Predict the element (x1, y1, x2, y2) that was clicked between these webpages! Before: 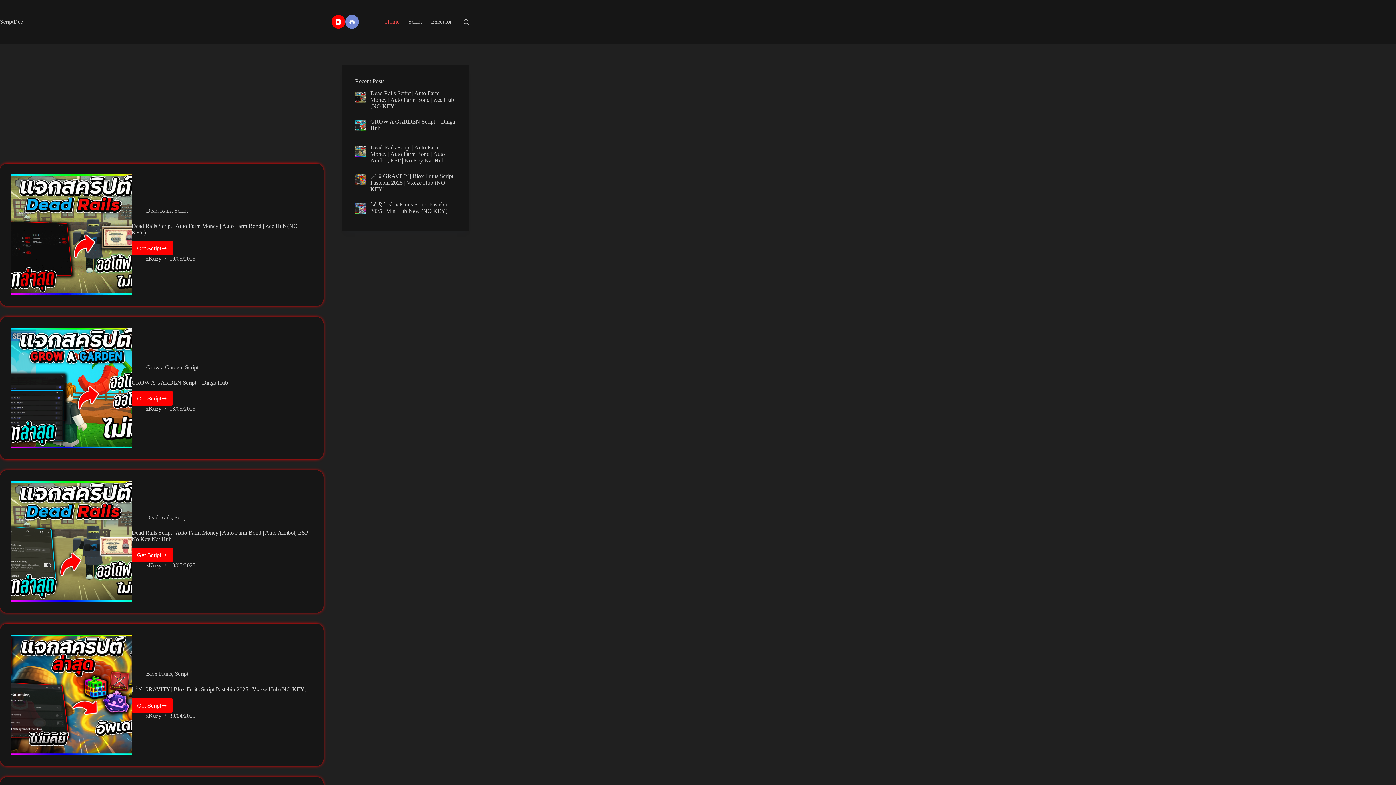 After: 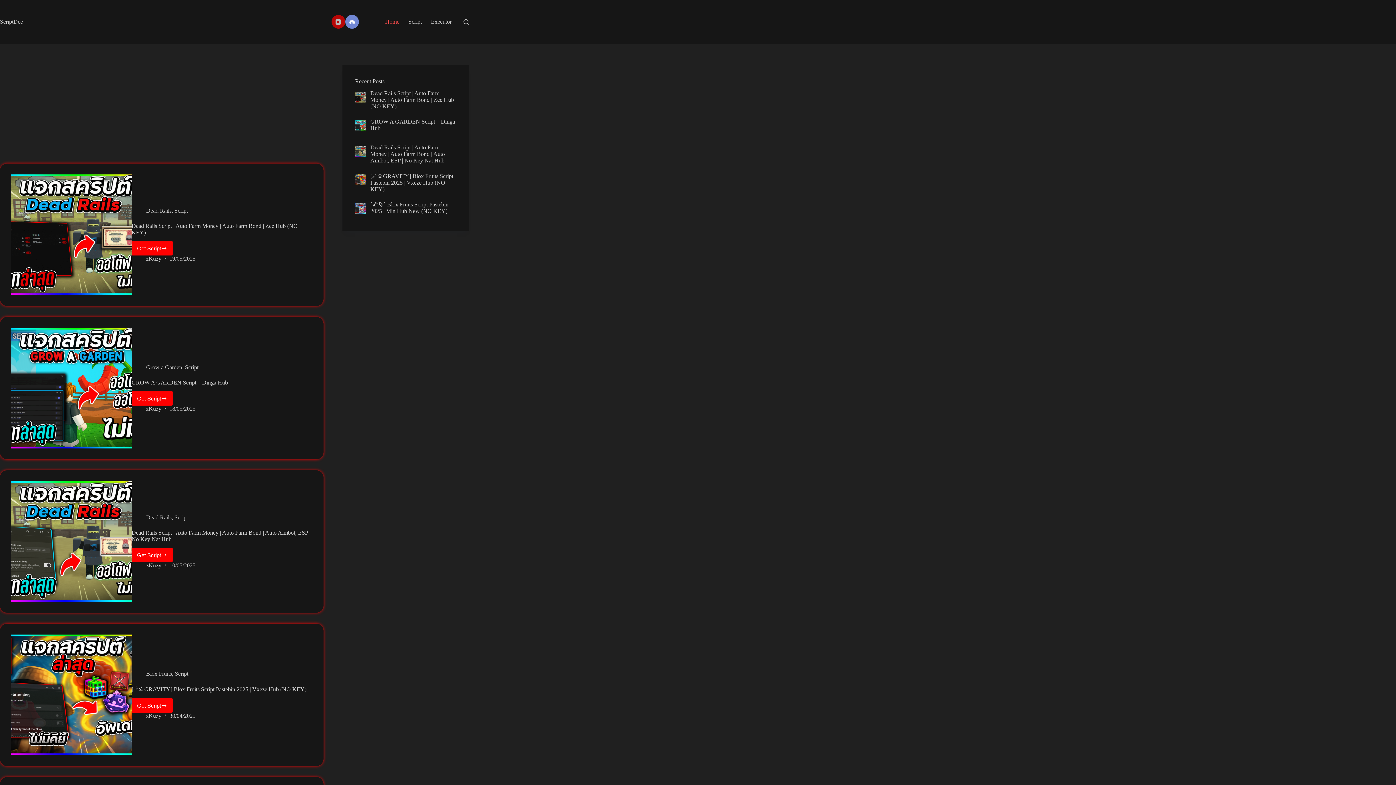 Action: label: YouTube bbox: (331, 15, 345, 28)